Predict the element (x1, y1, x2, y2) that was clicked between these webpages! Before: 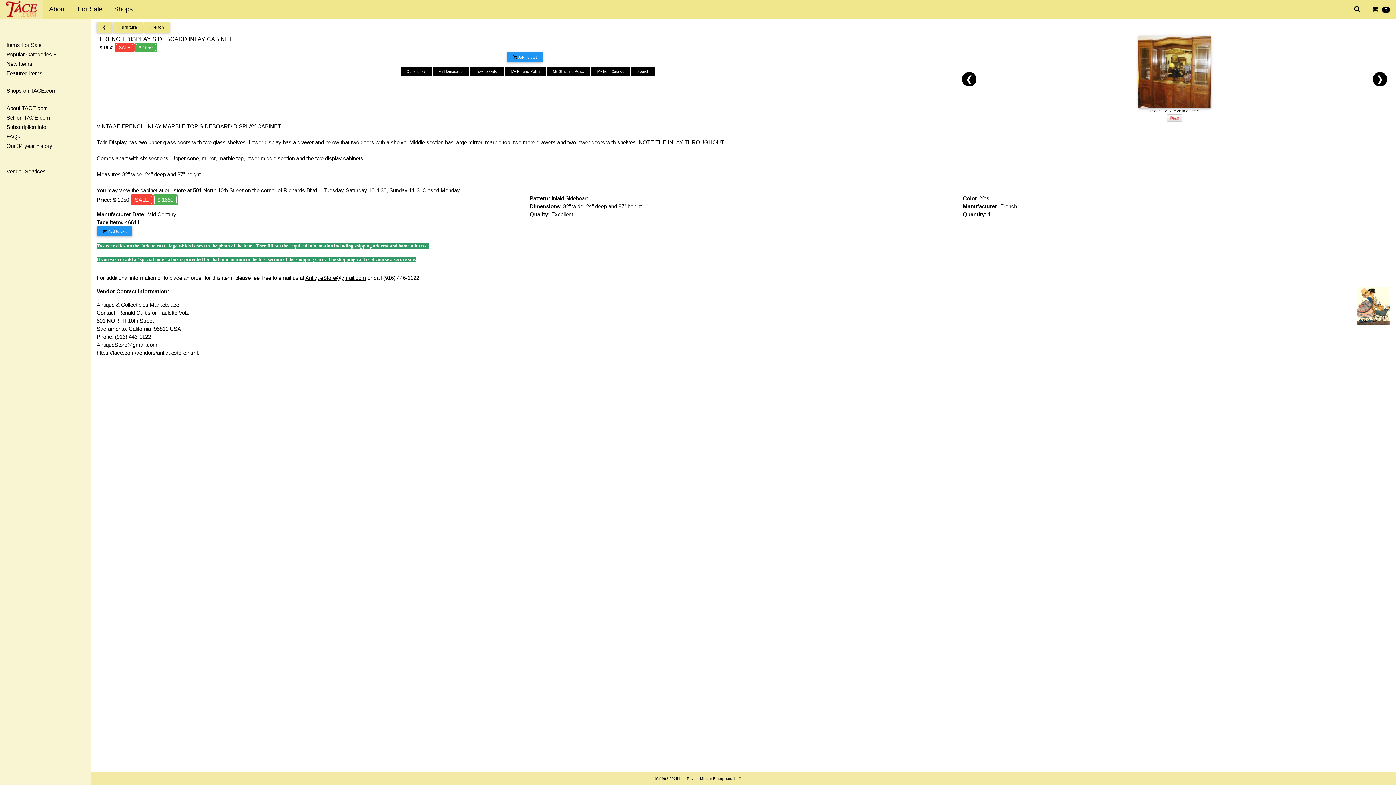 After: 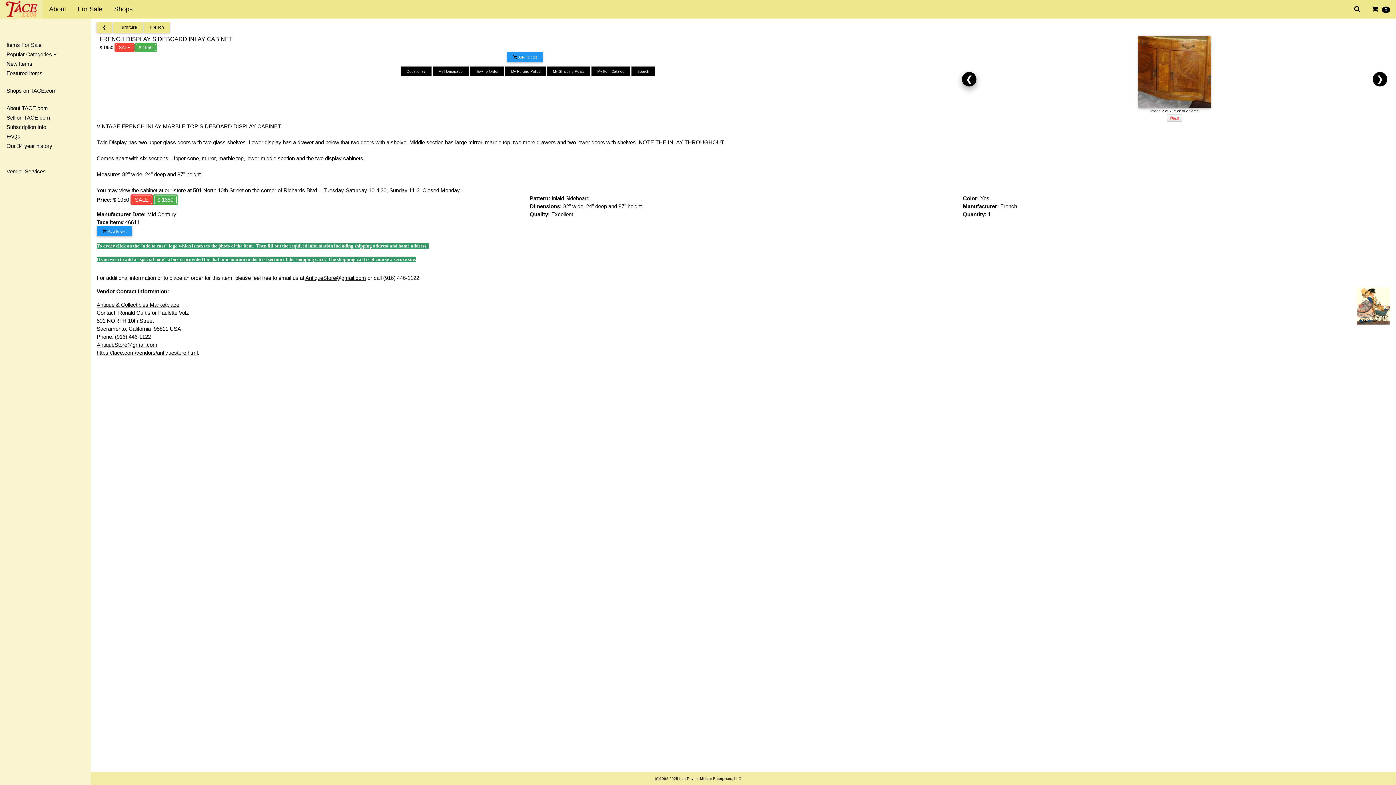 Action: label: ❮ bbox: (962, 71, 976, 86)